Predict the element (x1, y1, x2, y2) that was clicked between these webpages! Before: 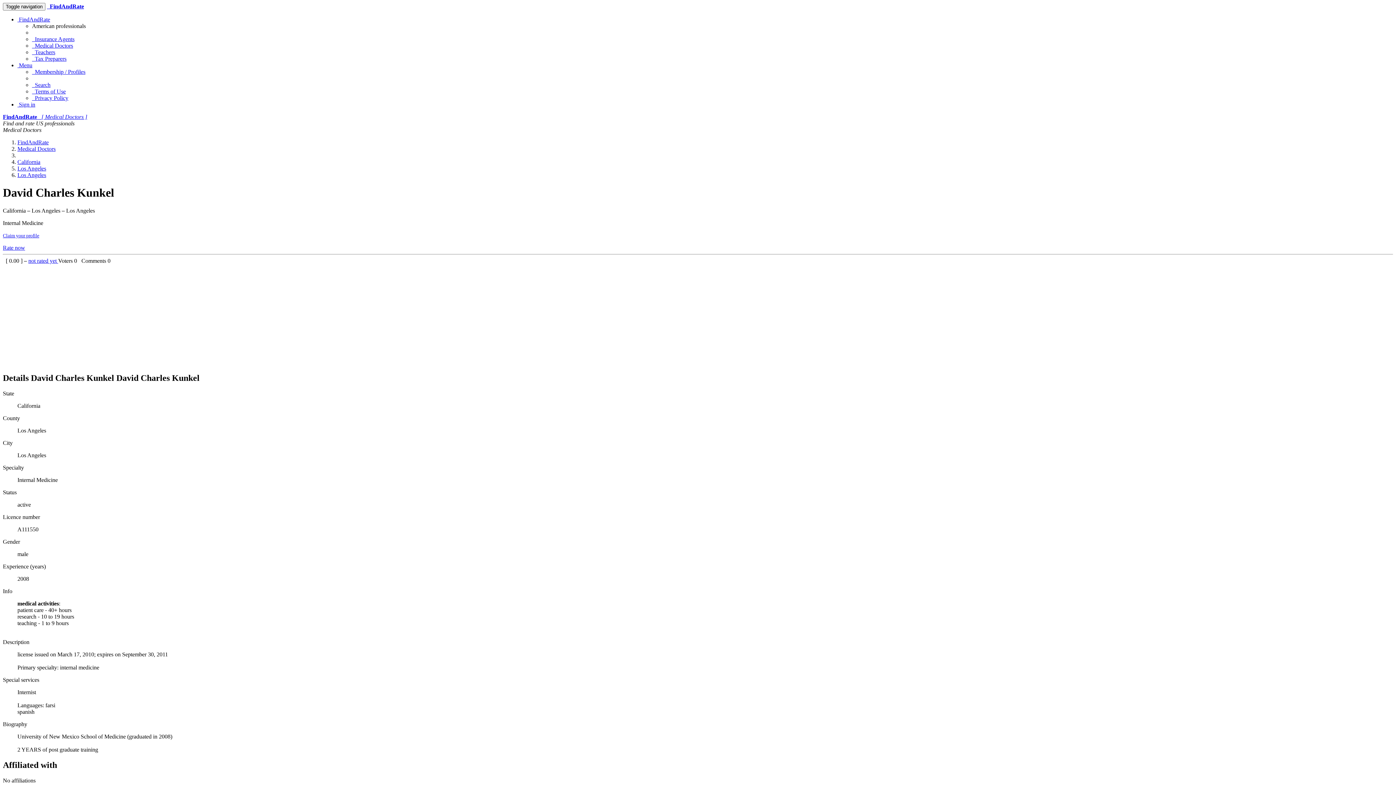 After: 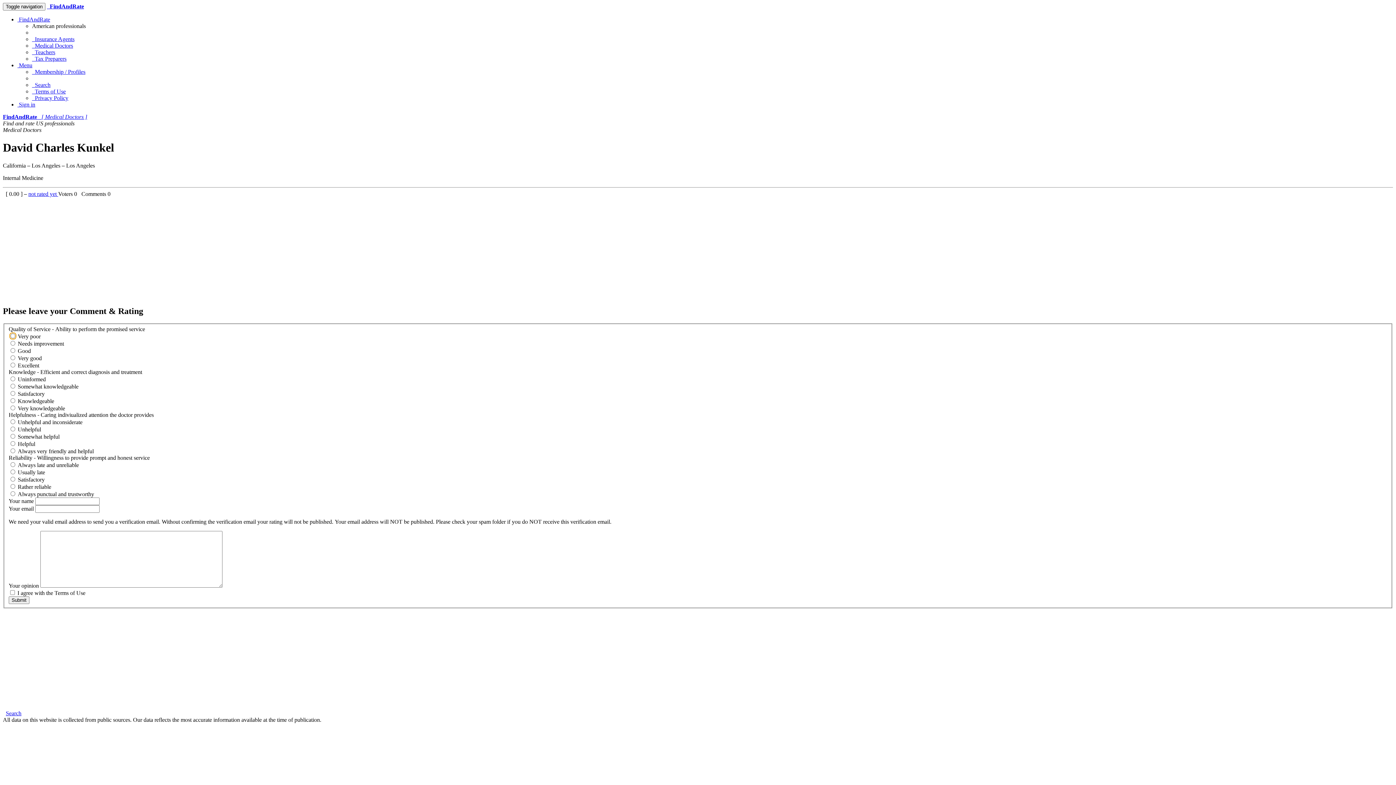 Action: label: Rate now bbox: (2, 244, 25, 250)